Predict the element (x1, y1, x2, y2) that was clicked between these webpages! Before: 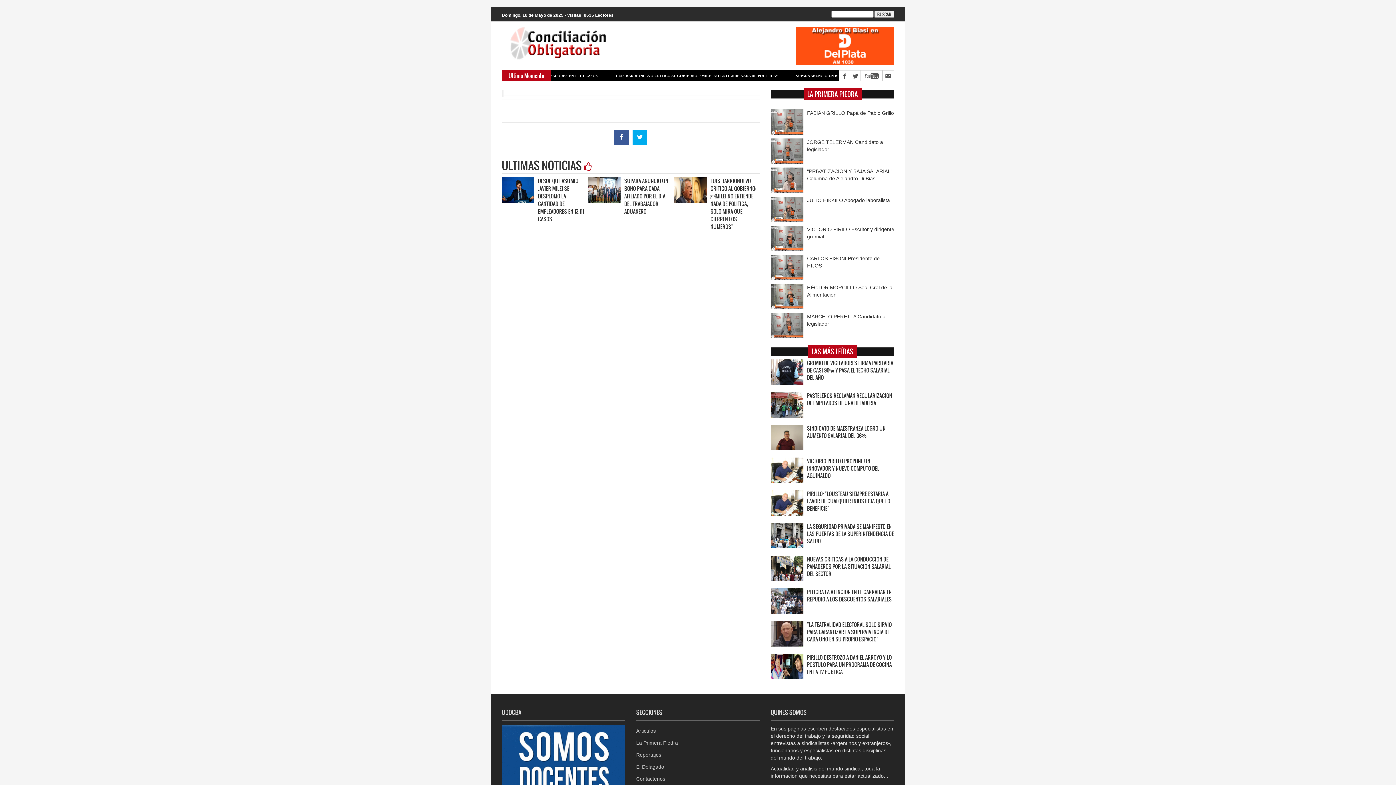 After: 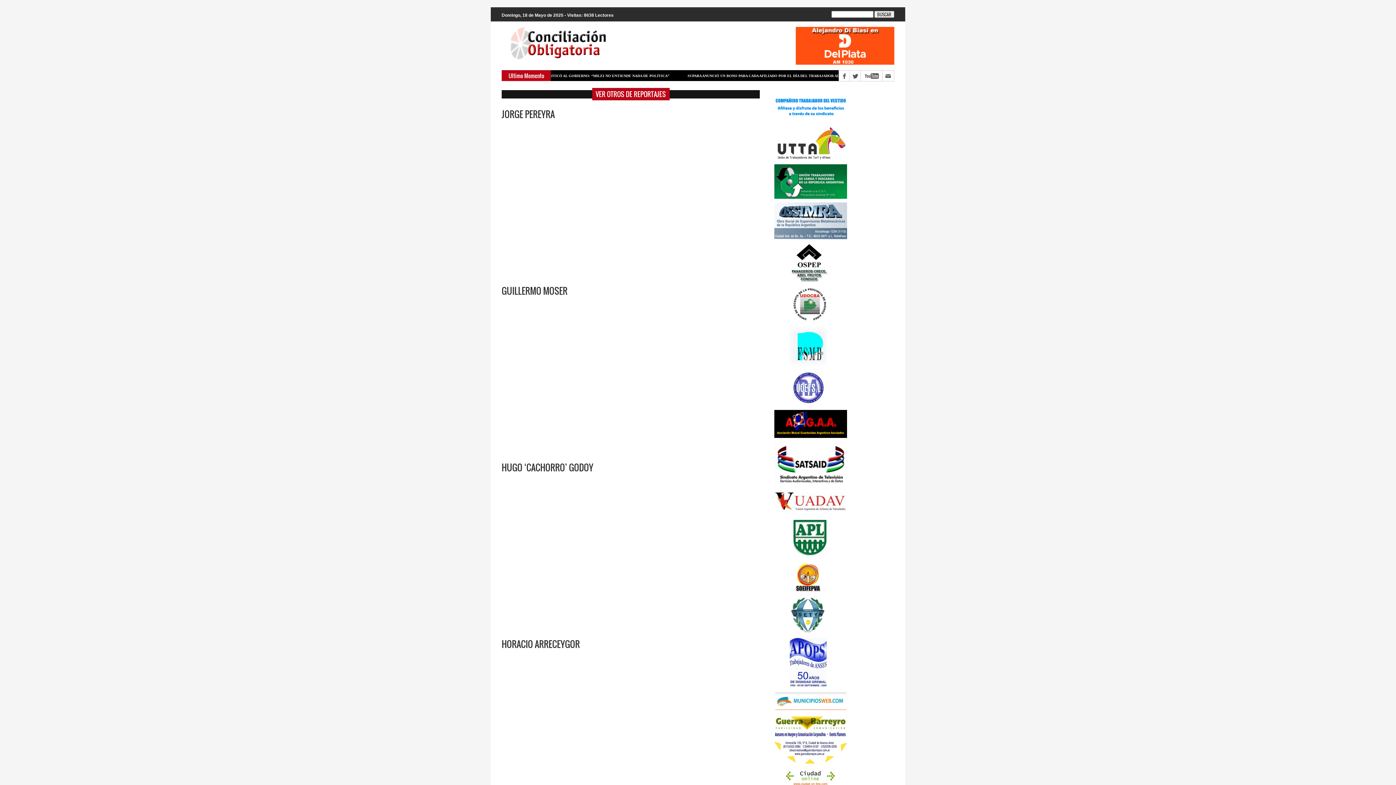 Action: label: Reportajes bbox: (636, 749, 760, 761)